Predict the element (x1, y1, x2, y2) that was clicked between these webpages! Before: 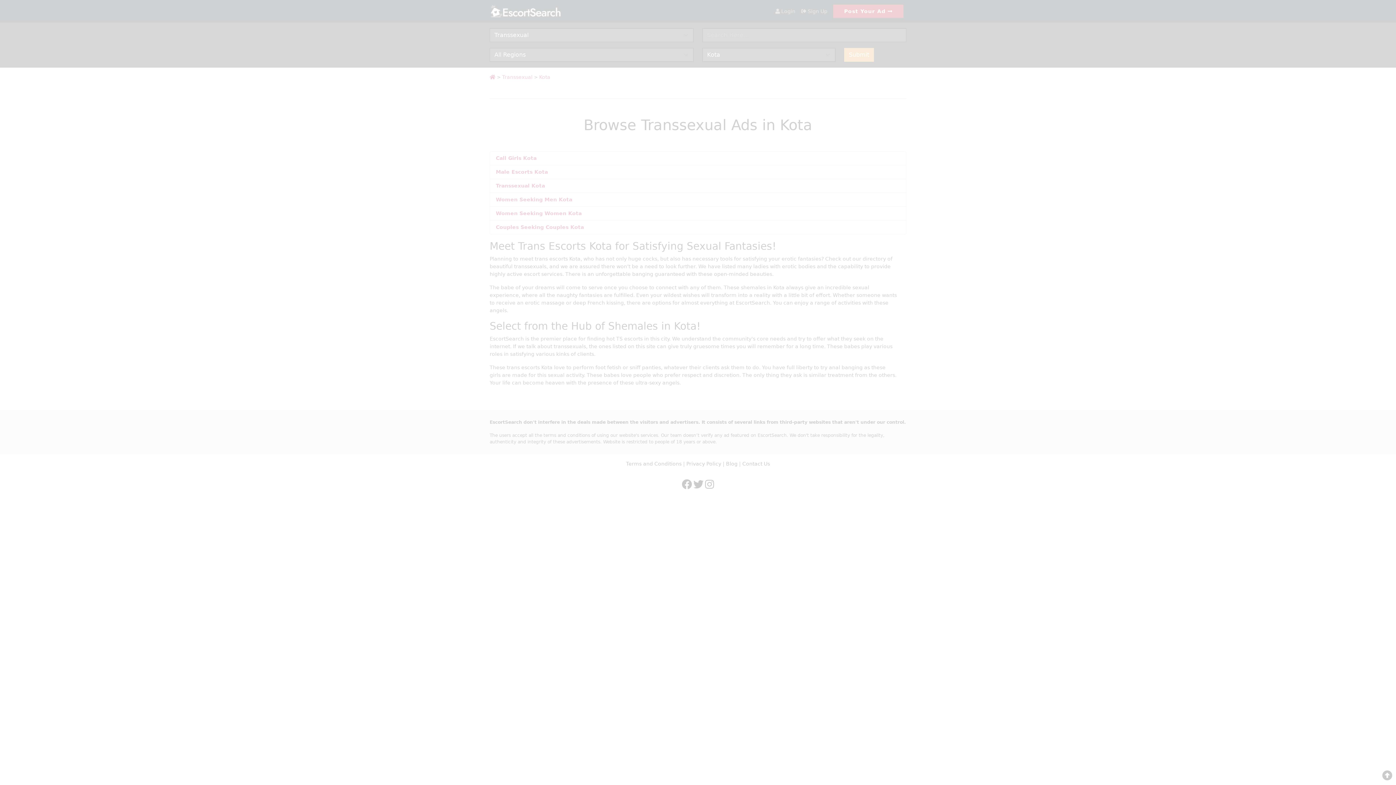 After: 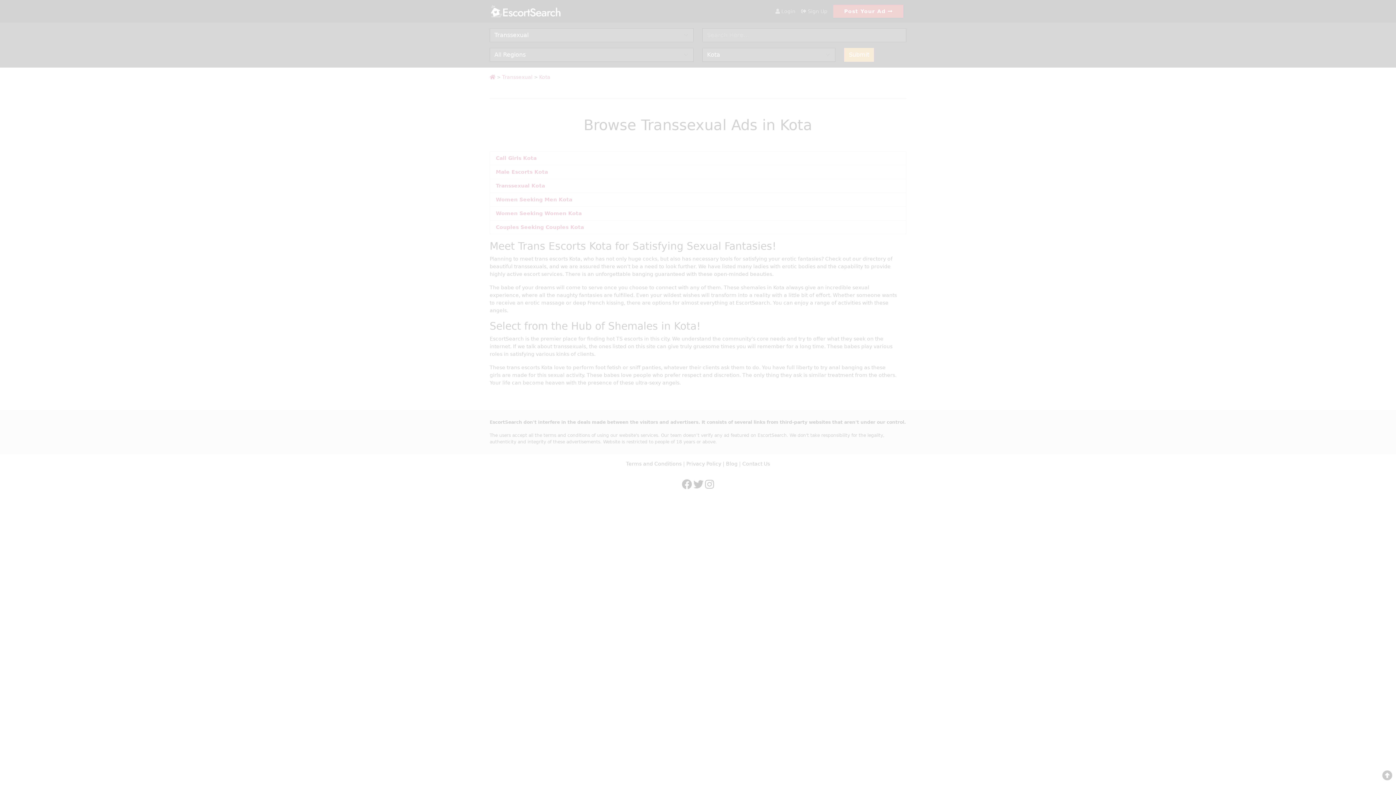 Action: bbox: (682, 483, 692, 489)